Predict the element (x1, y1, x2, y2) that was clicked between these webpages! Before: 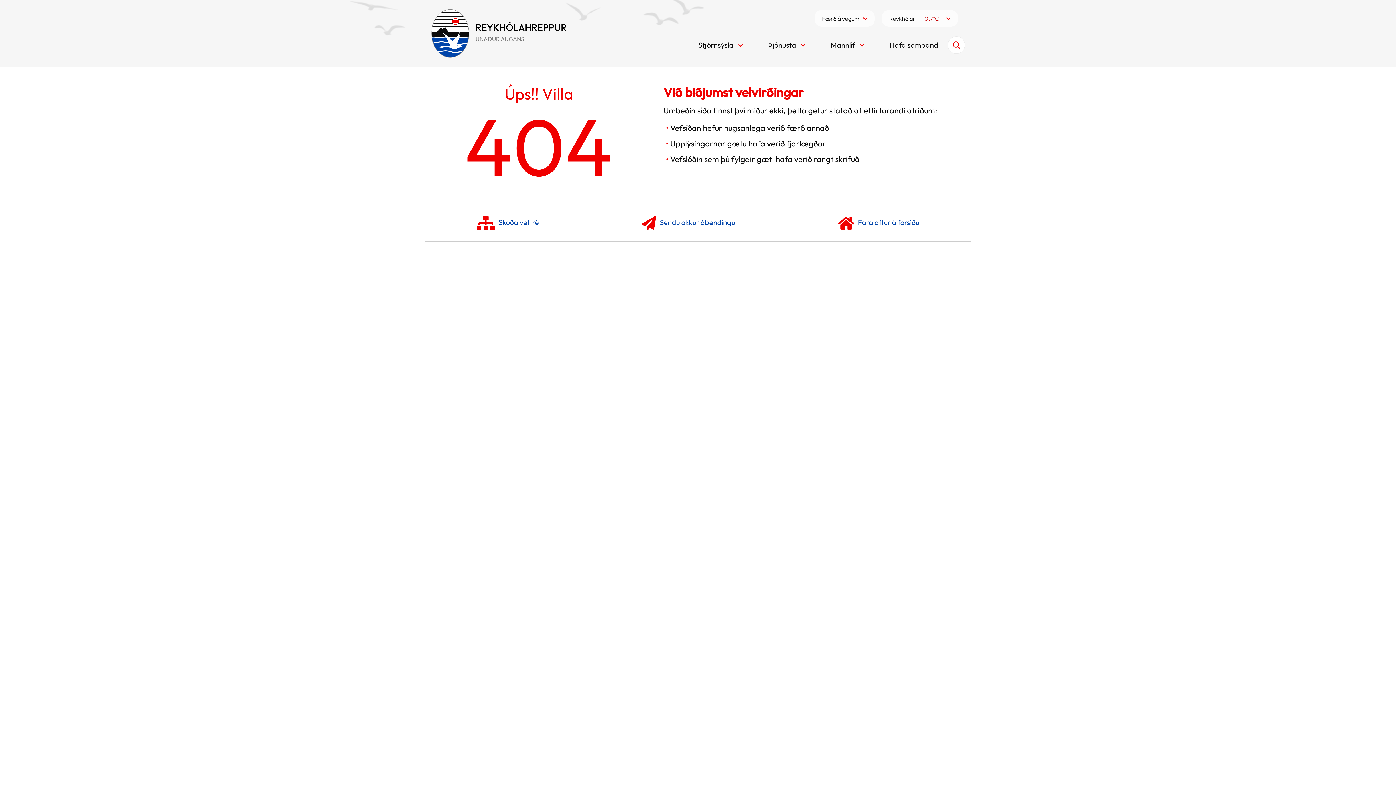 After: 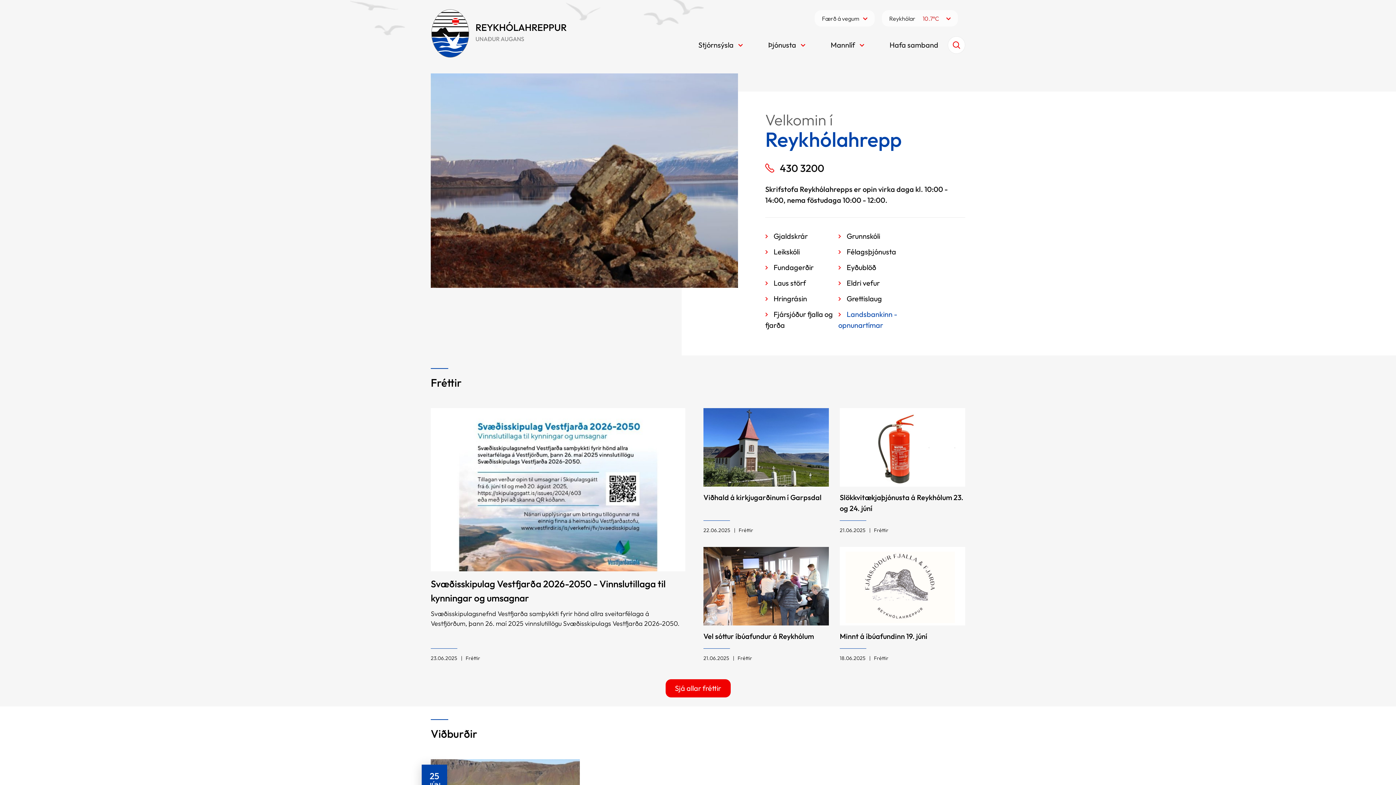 Action: bbox: (430, 0, 566, 66)